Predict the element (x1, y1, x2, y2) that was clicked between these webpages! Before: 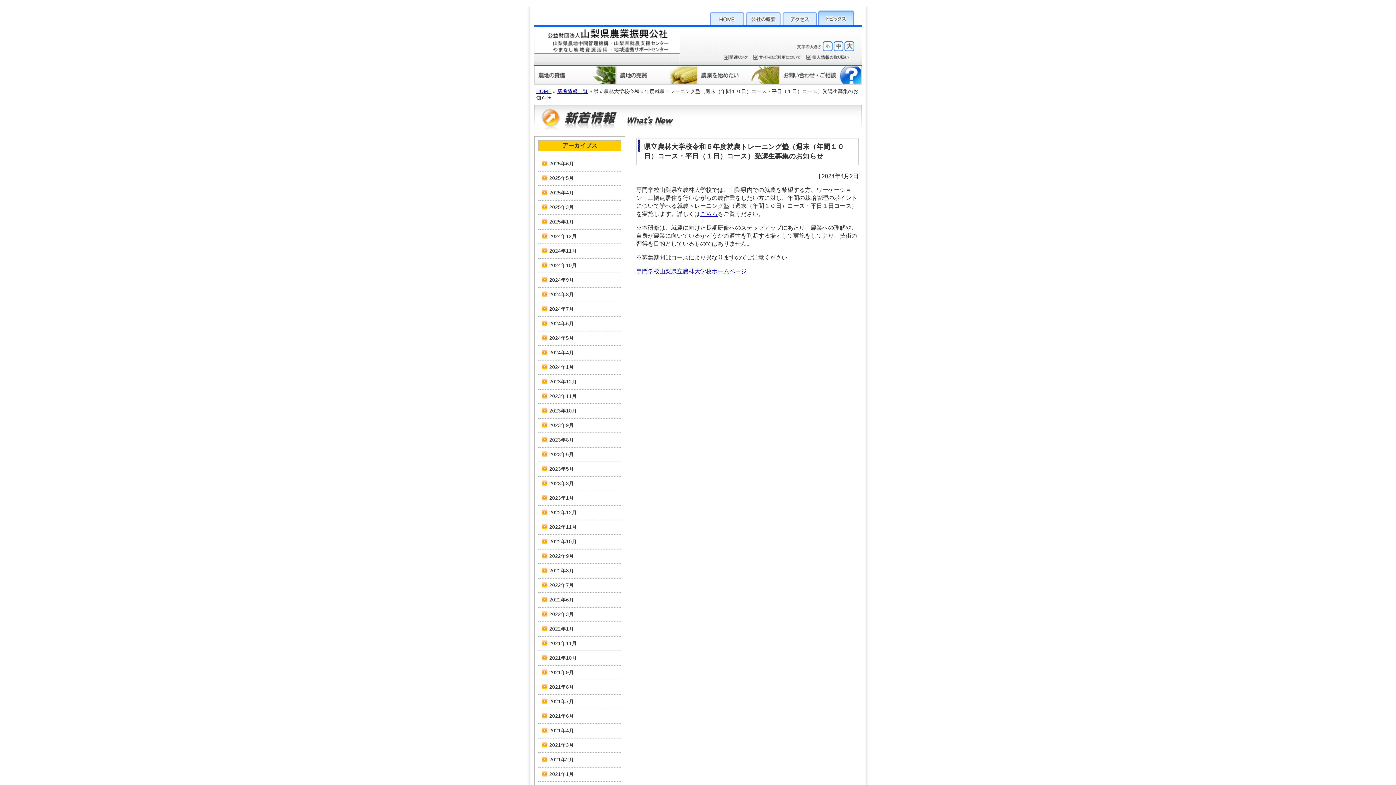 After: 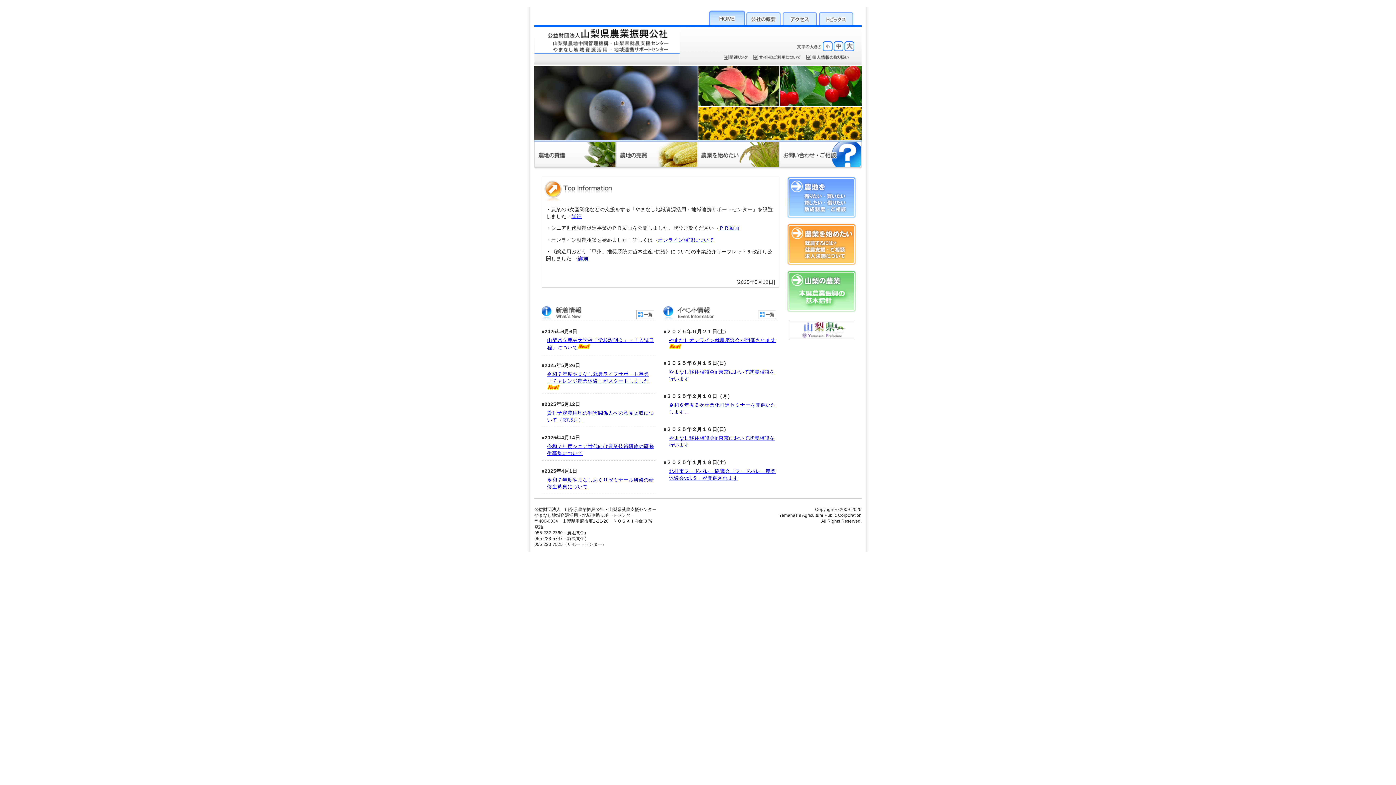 Action: bbox: (534, 25, 680, 65) label: 公益財団法人　山梨県農業振興公社・山梨県就農支援センター